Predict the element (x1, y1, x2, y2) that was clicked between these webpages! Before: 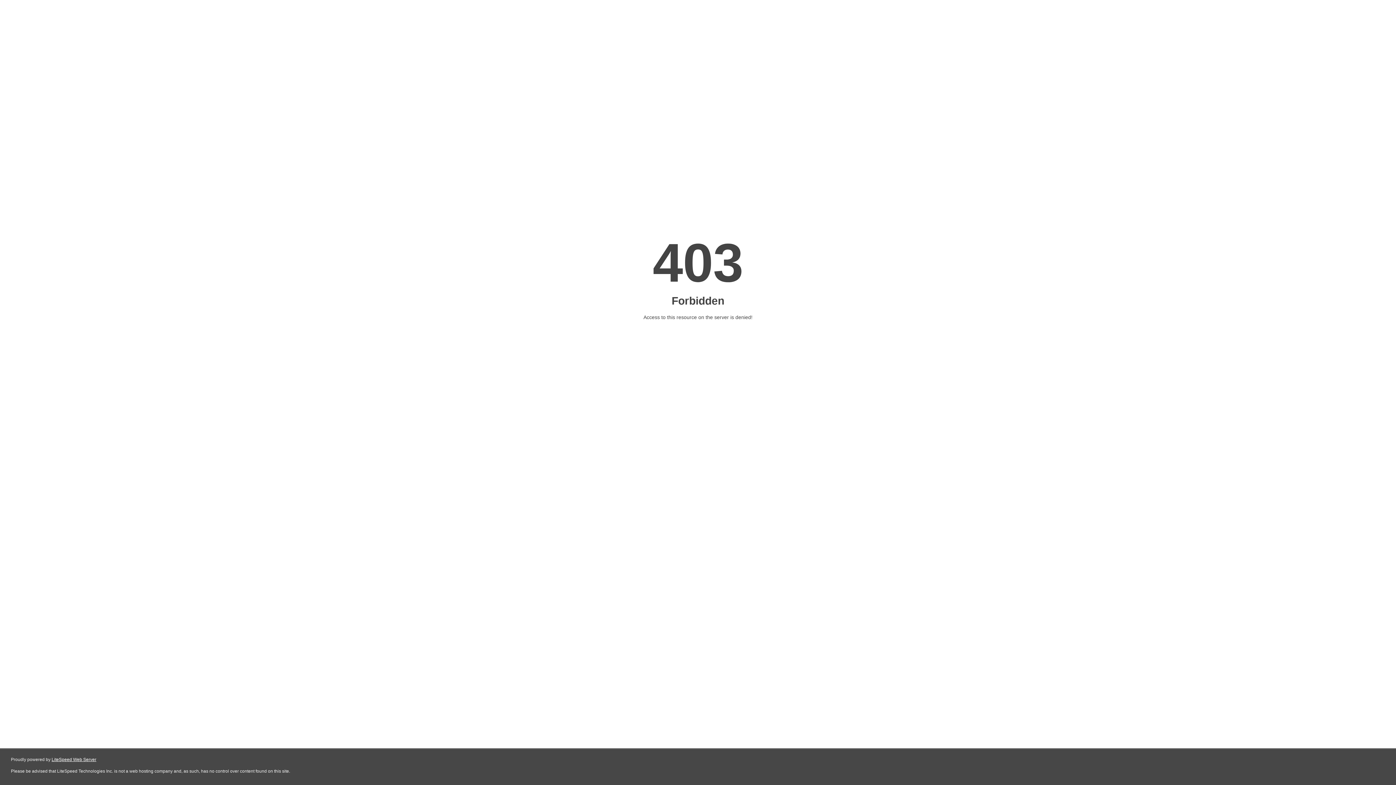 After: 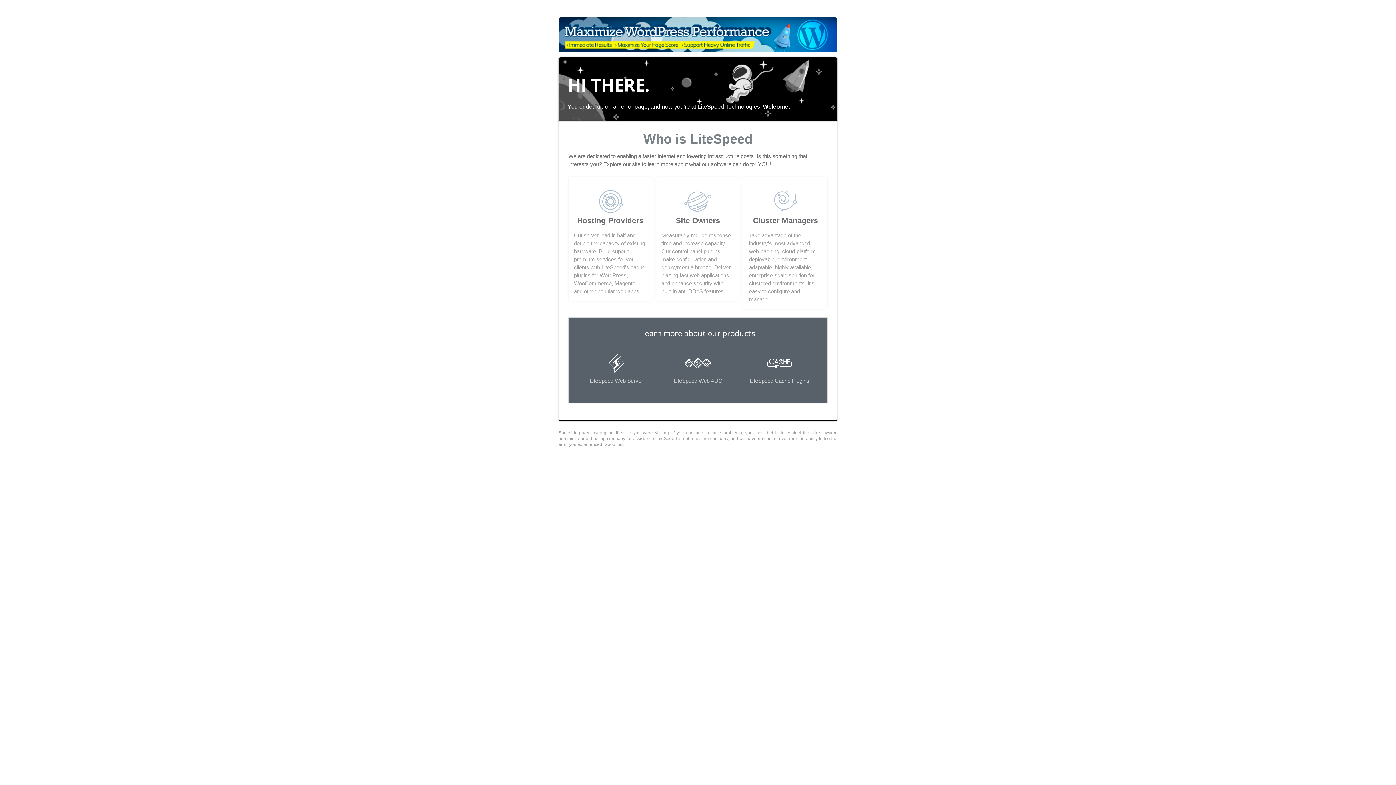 Action: bbox: (51, 757, 96, 762) label: LiteSpeed Web Server